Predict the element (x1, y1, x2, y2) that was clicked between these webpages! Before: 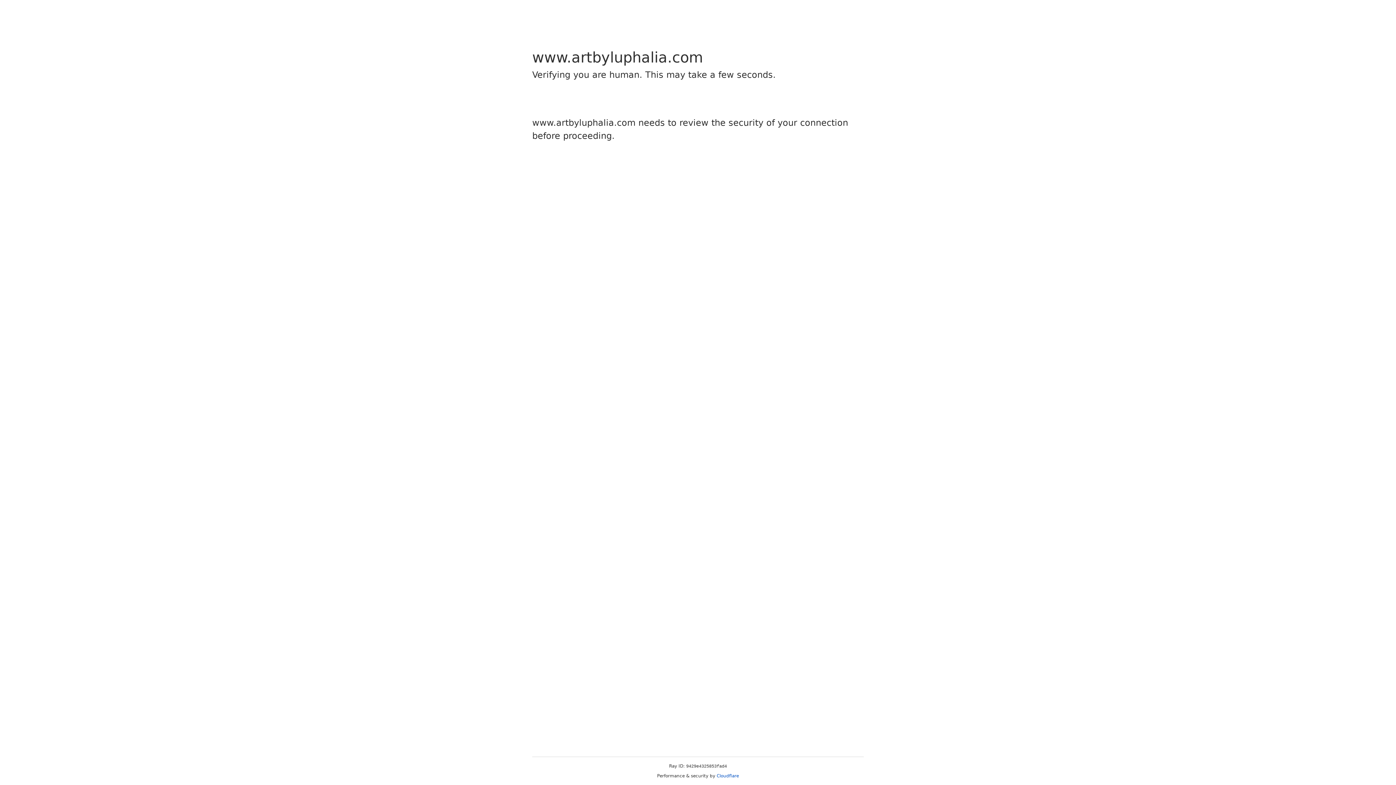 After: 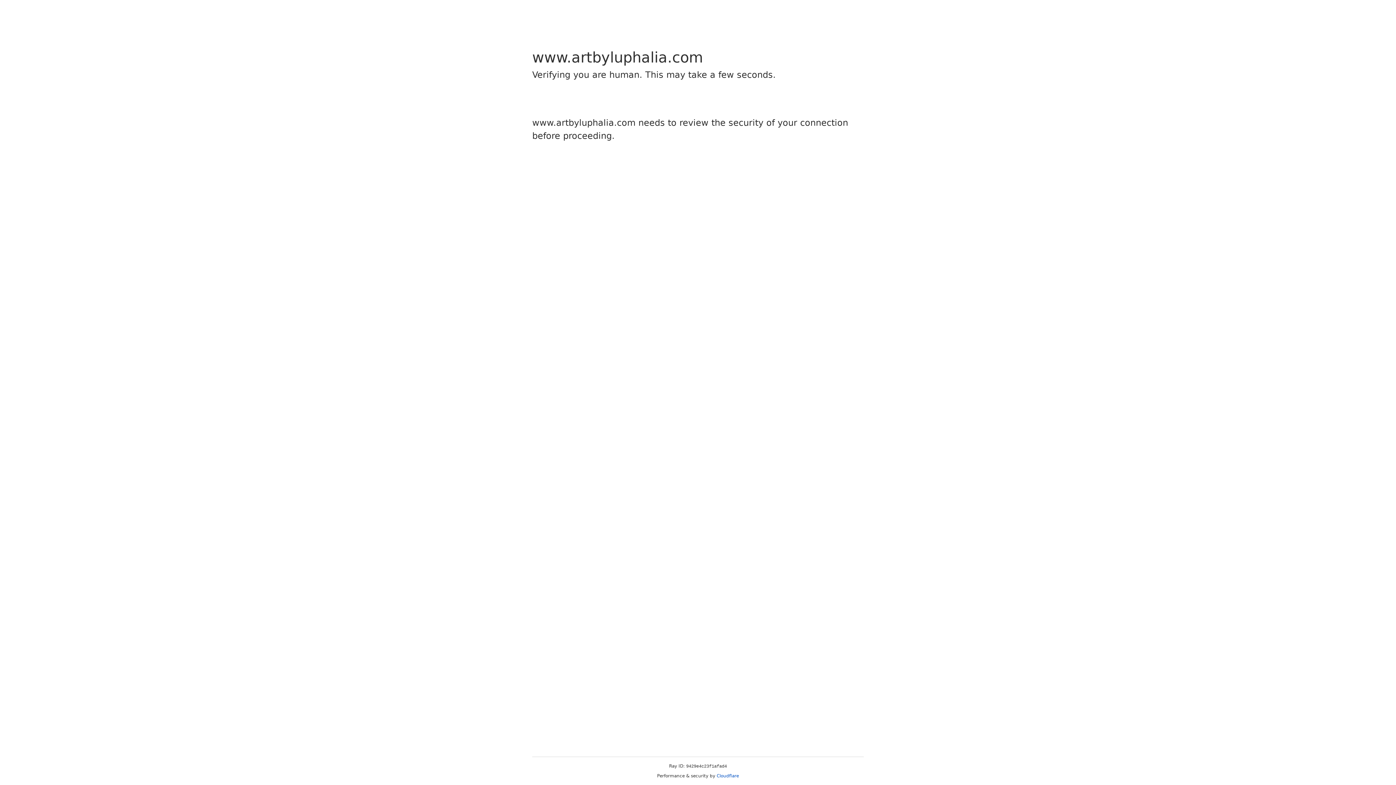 Action: label: Cloudflare bbox: (716, 773, 739, 778)